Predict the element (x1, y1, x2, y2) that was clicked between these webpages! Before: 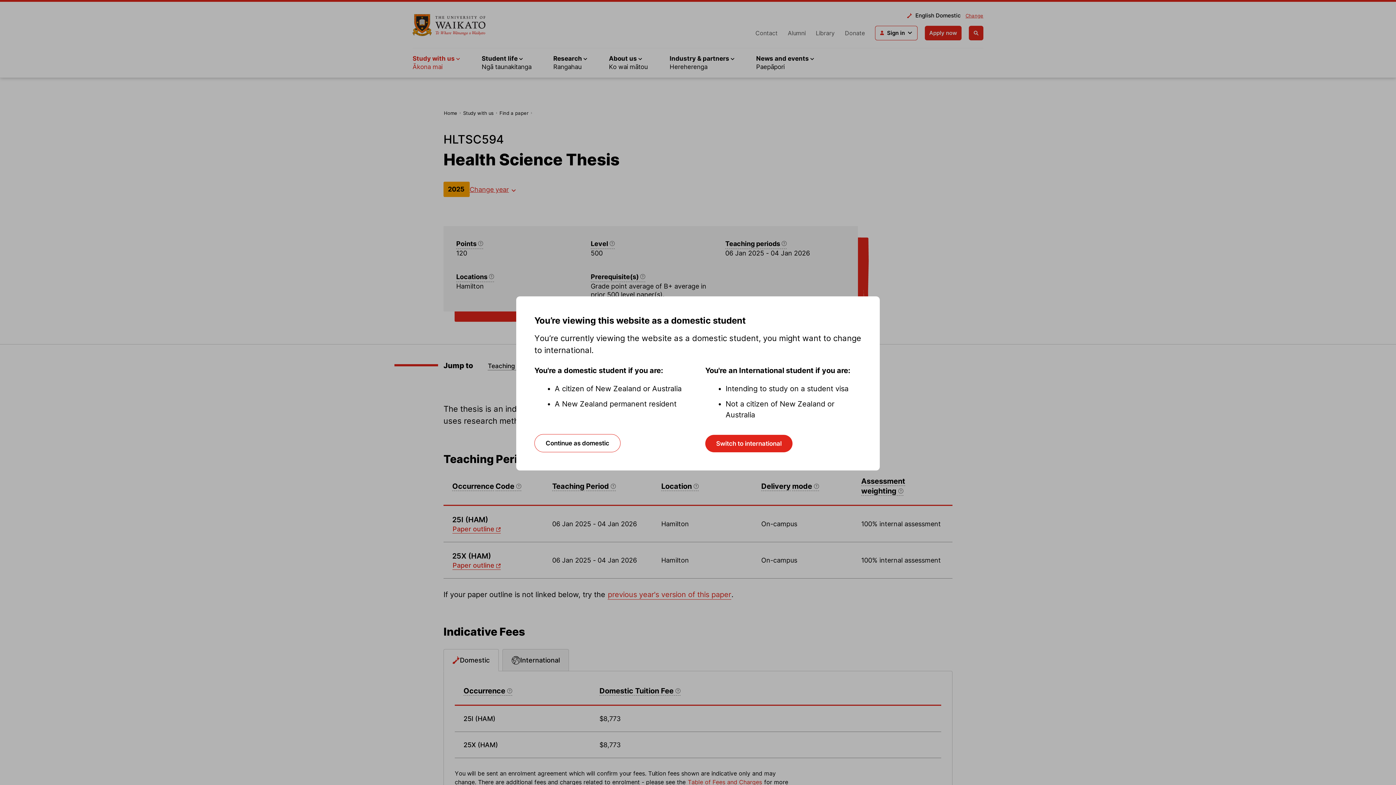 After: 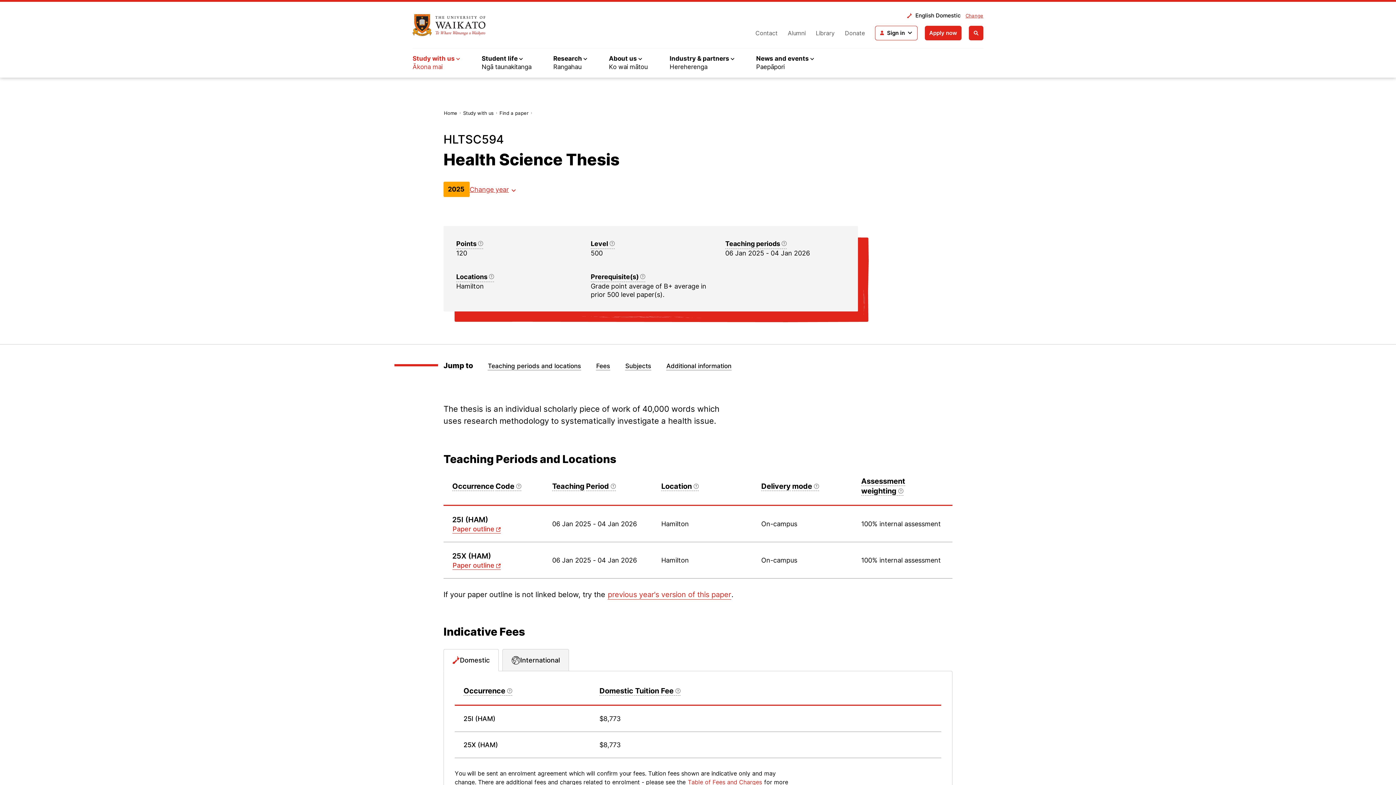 Action: label: Continue as domestic bbox: (534, 434, 620, 452)